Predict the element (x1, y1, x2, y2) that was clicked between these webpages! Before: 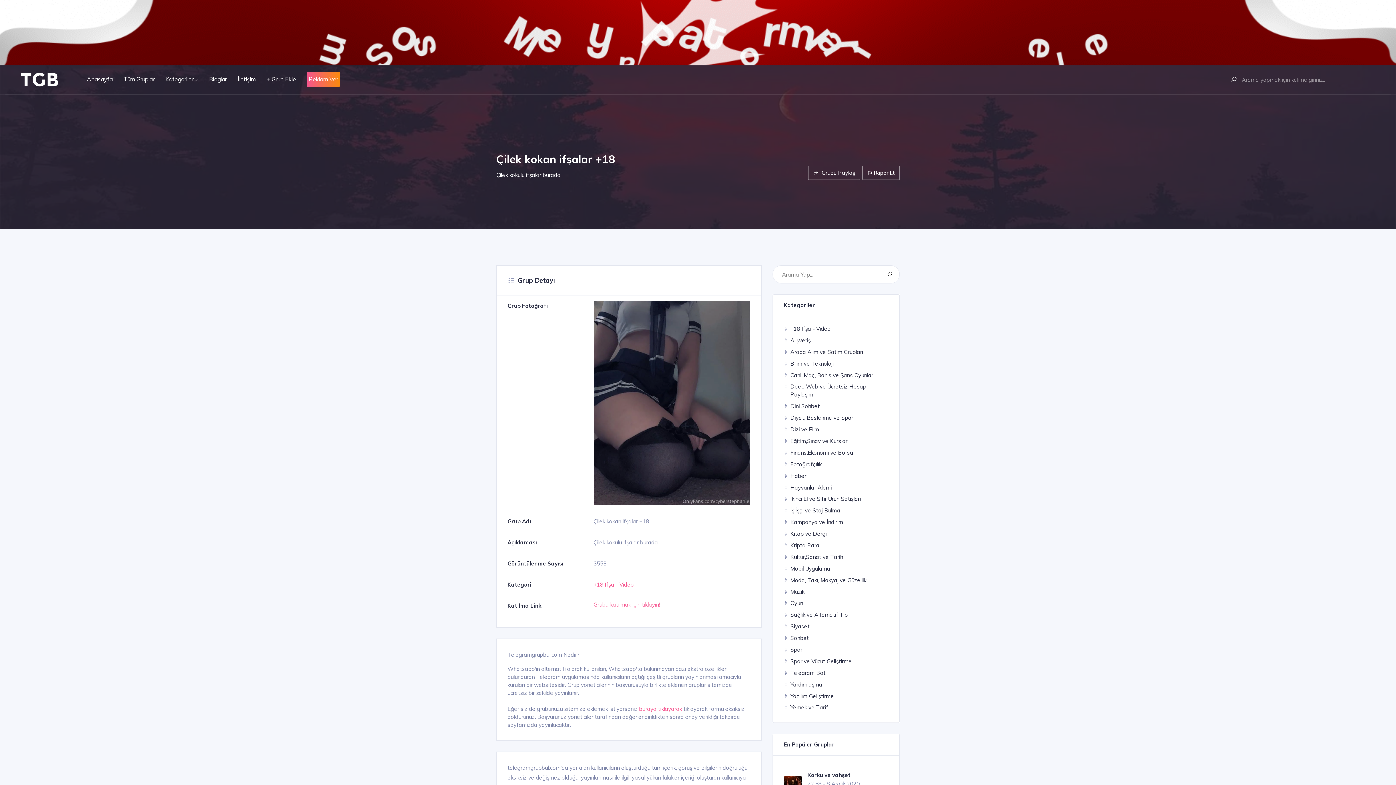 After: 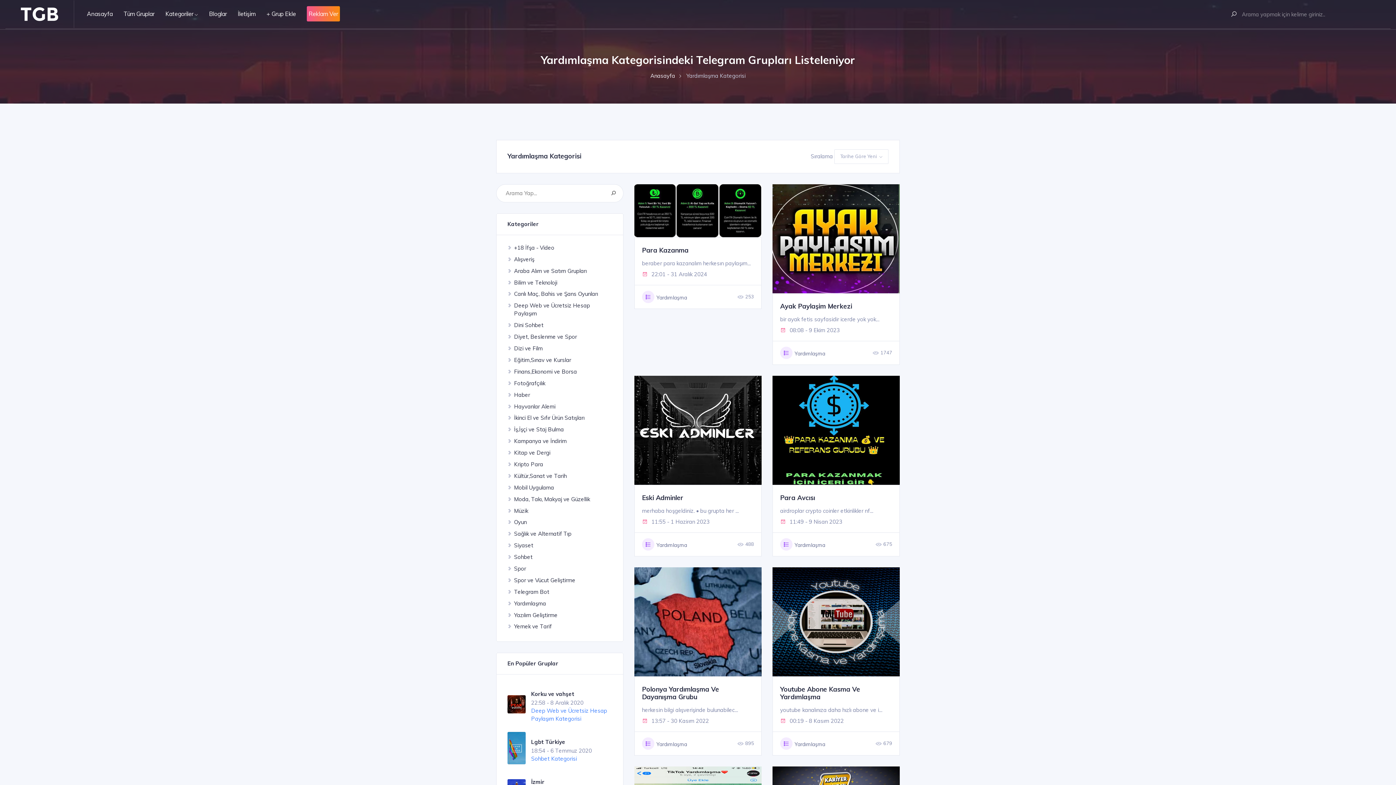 Action: label: Yardımlaşma bbox: (790, 681, 822, 688)